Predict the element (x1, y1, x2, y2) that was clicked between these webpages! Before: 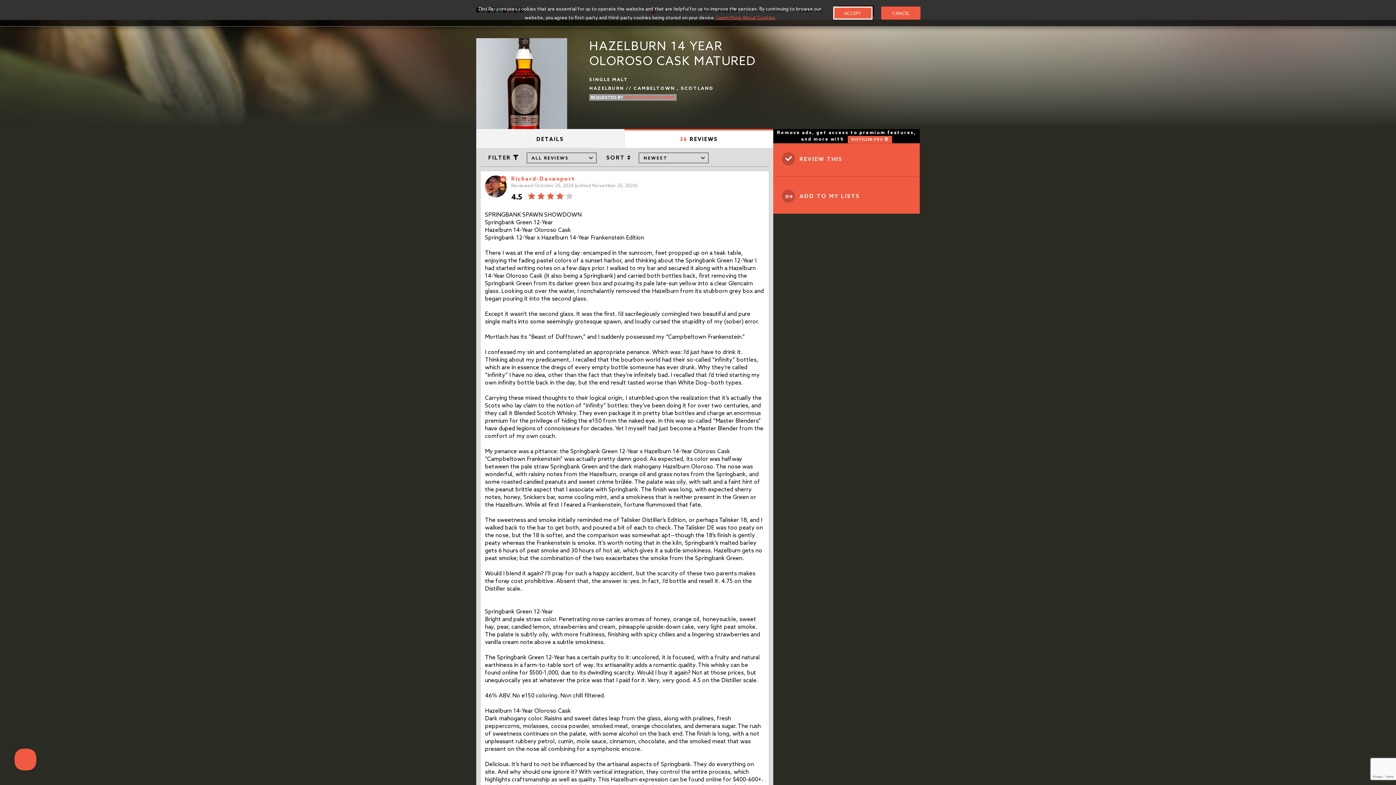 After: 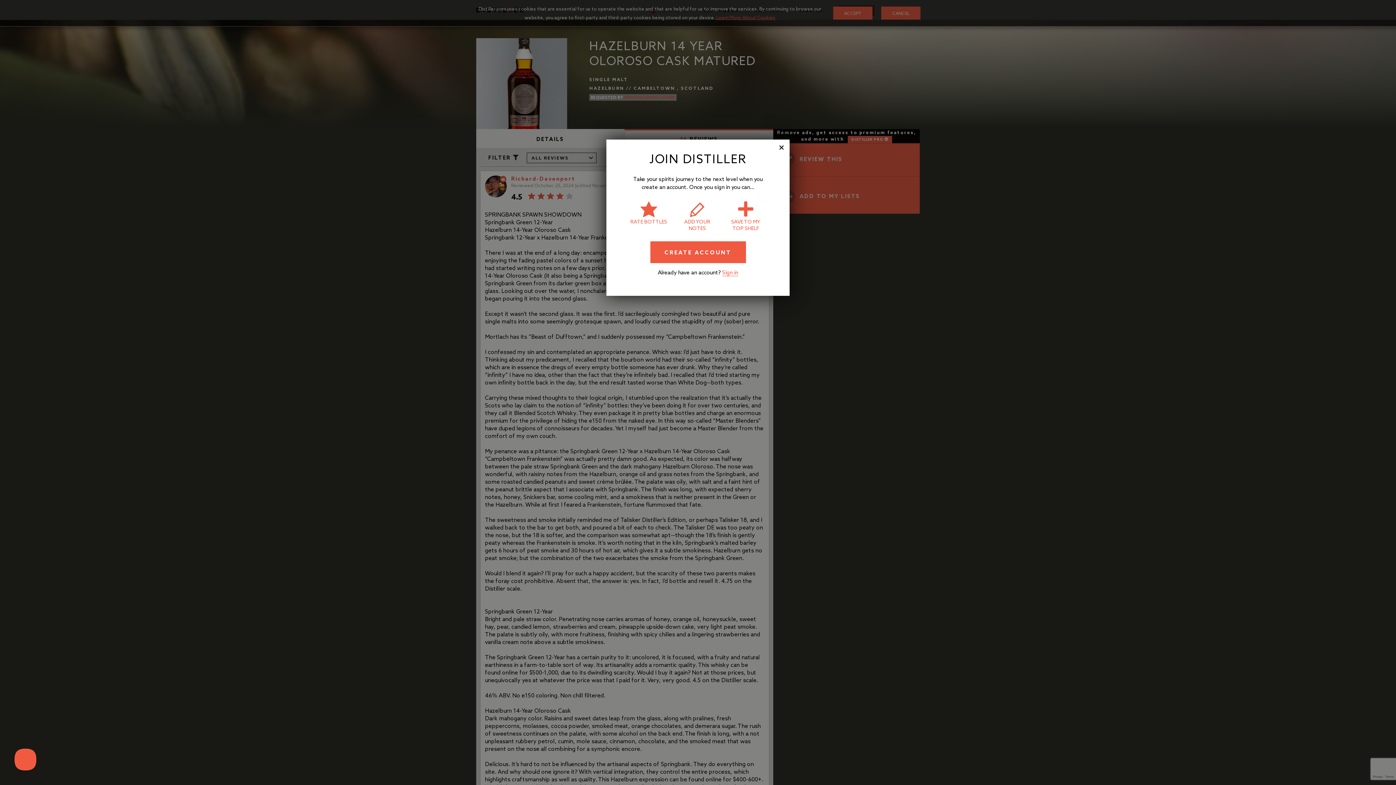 Action: label:   ADD TO MY LISTS bbox: (782, 189, 860, 202)